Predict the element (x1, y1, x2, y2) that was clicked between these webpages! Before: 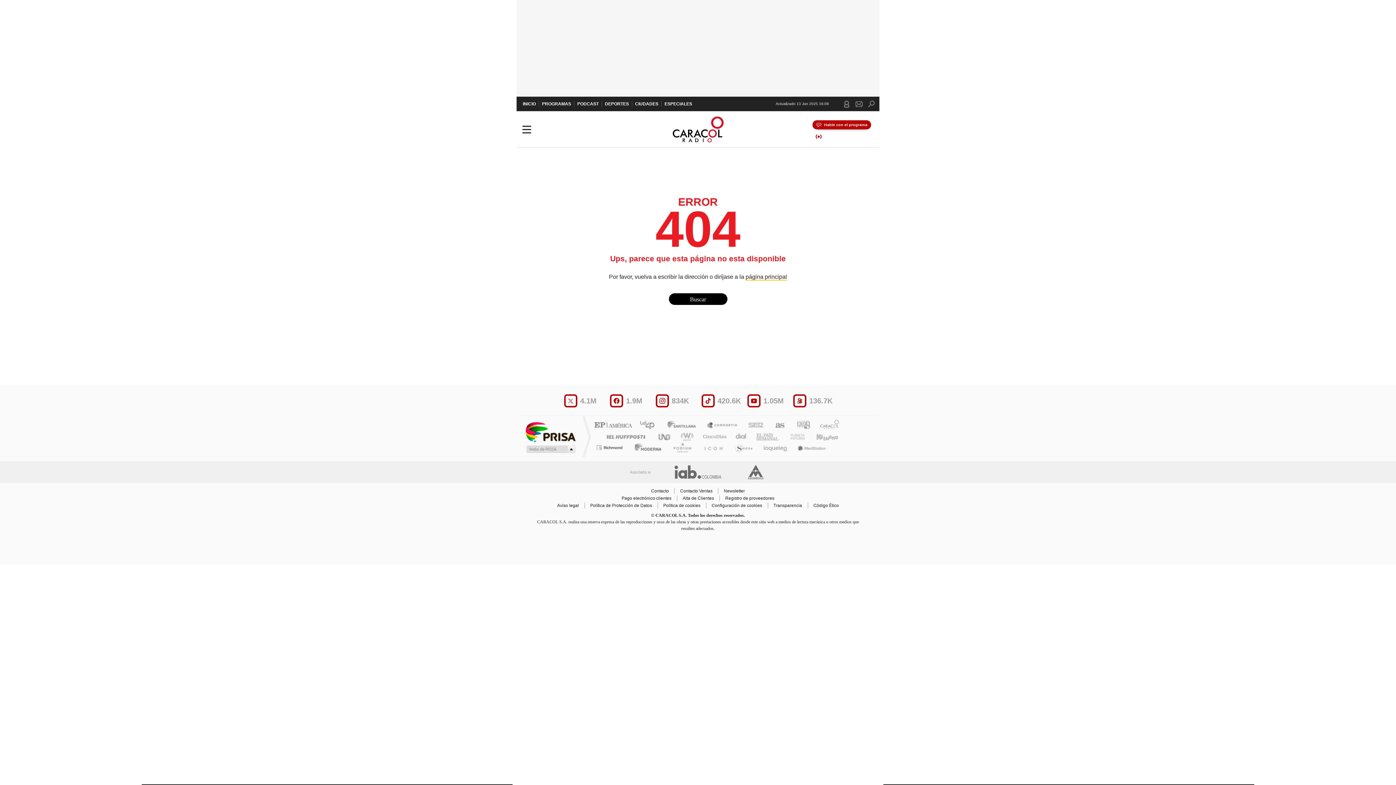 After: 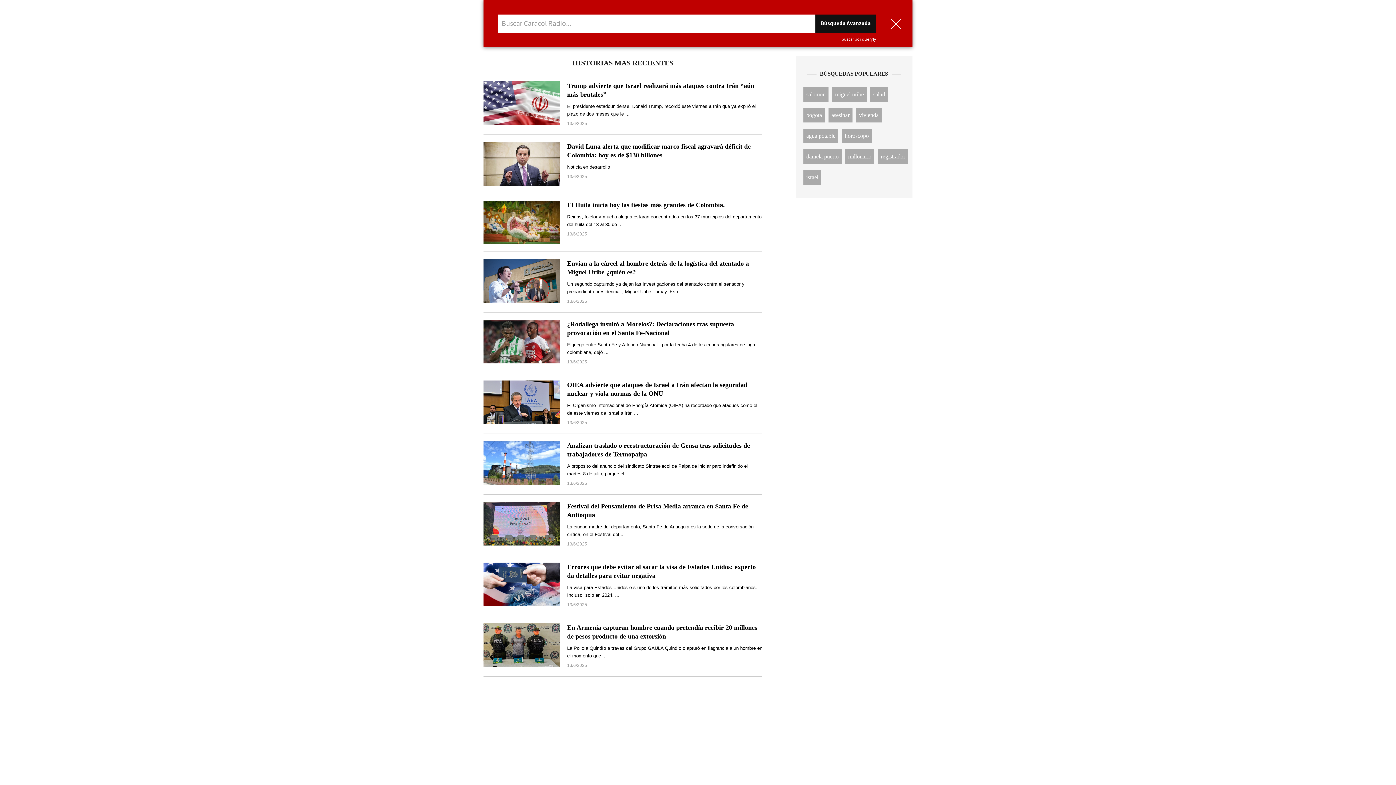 Action: label: Buscar bbox: (865, 96, 877, 111)